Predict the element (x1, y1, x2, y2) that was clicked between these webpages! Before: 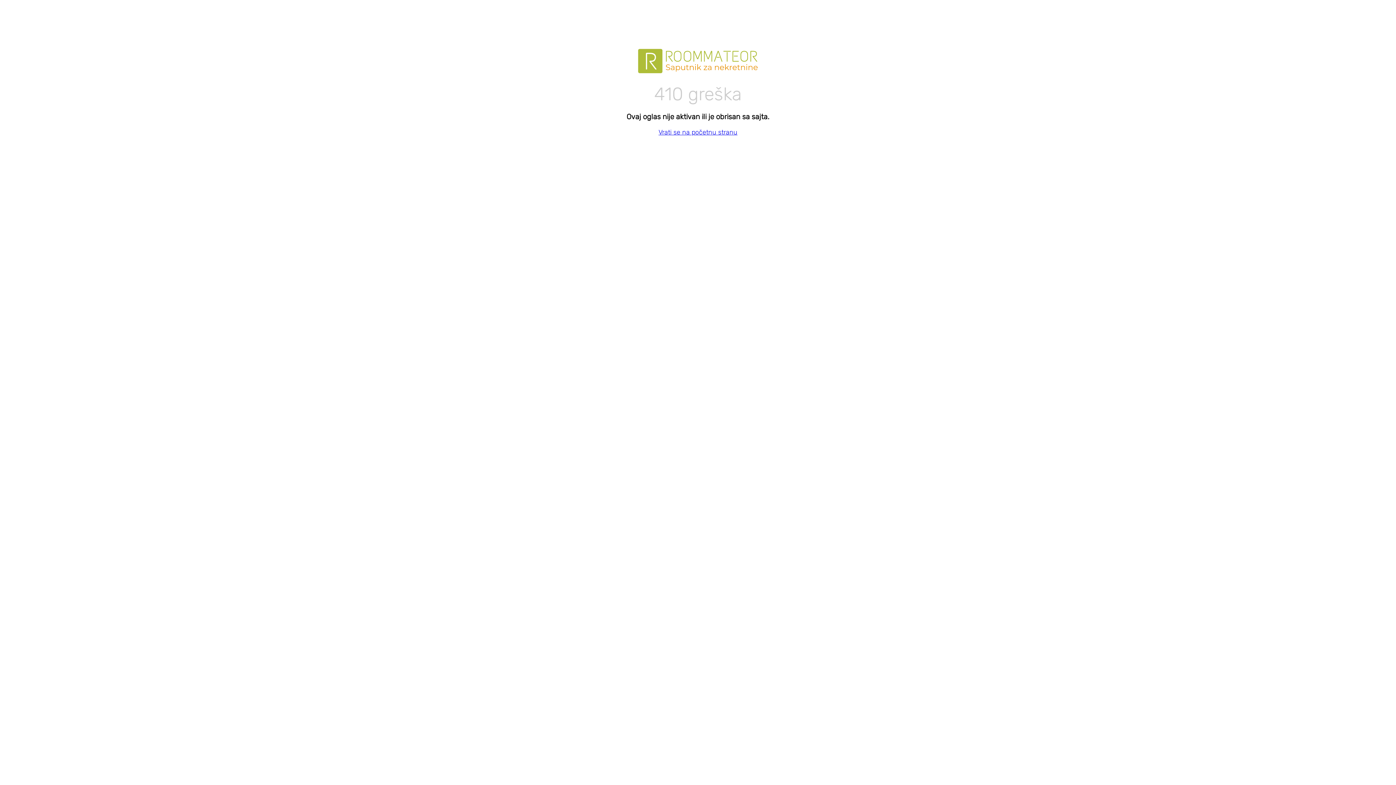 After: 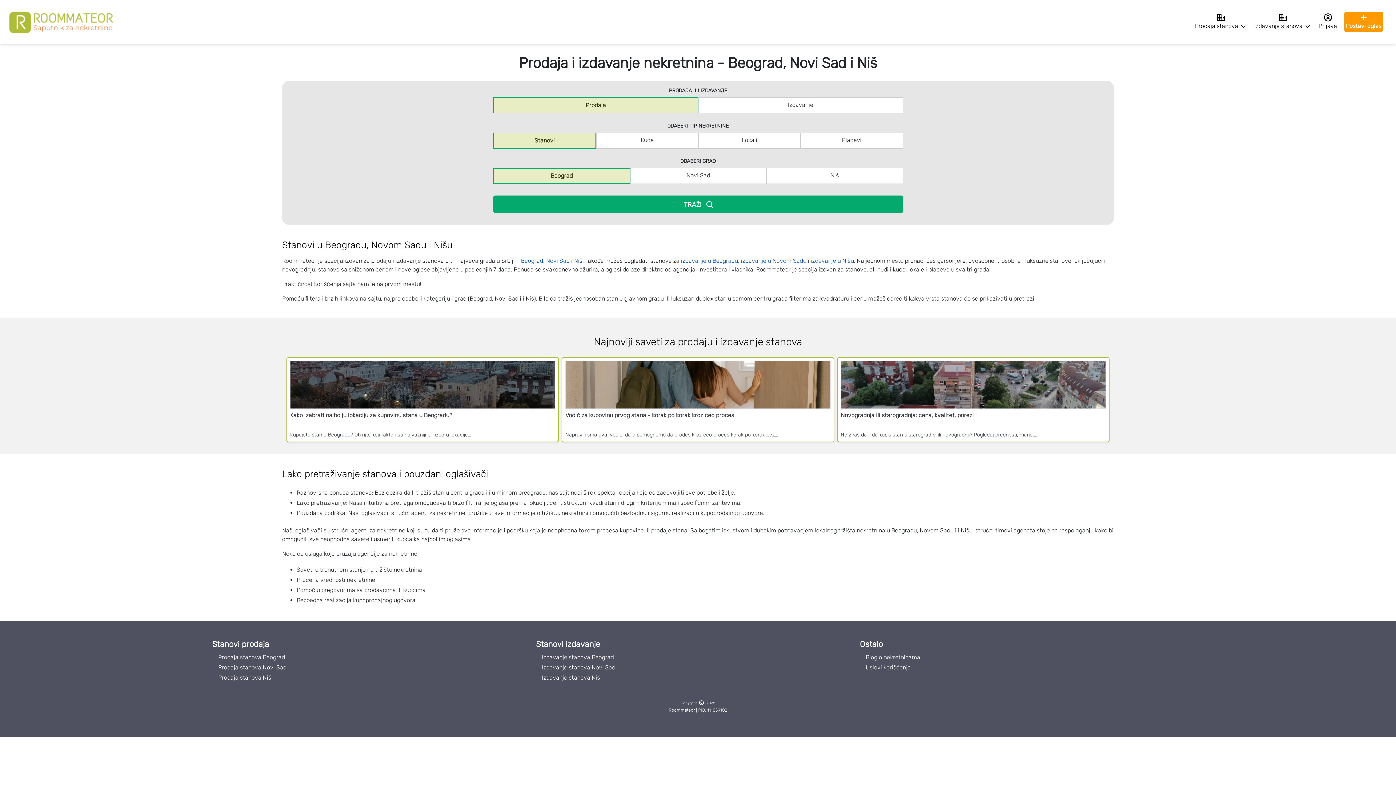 Action: label: Vrati se na početnu stranu bbox: (658, 128, 737, 136)